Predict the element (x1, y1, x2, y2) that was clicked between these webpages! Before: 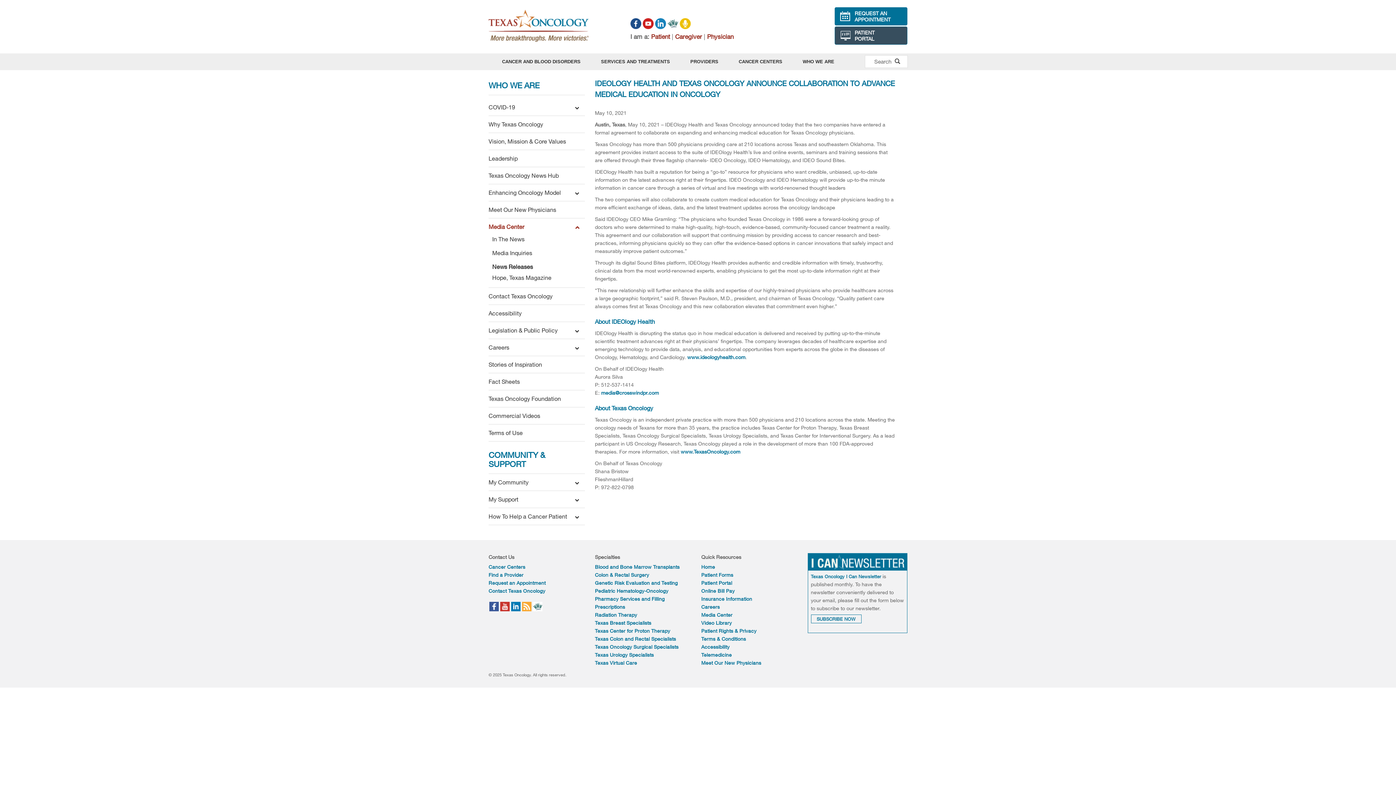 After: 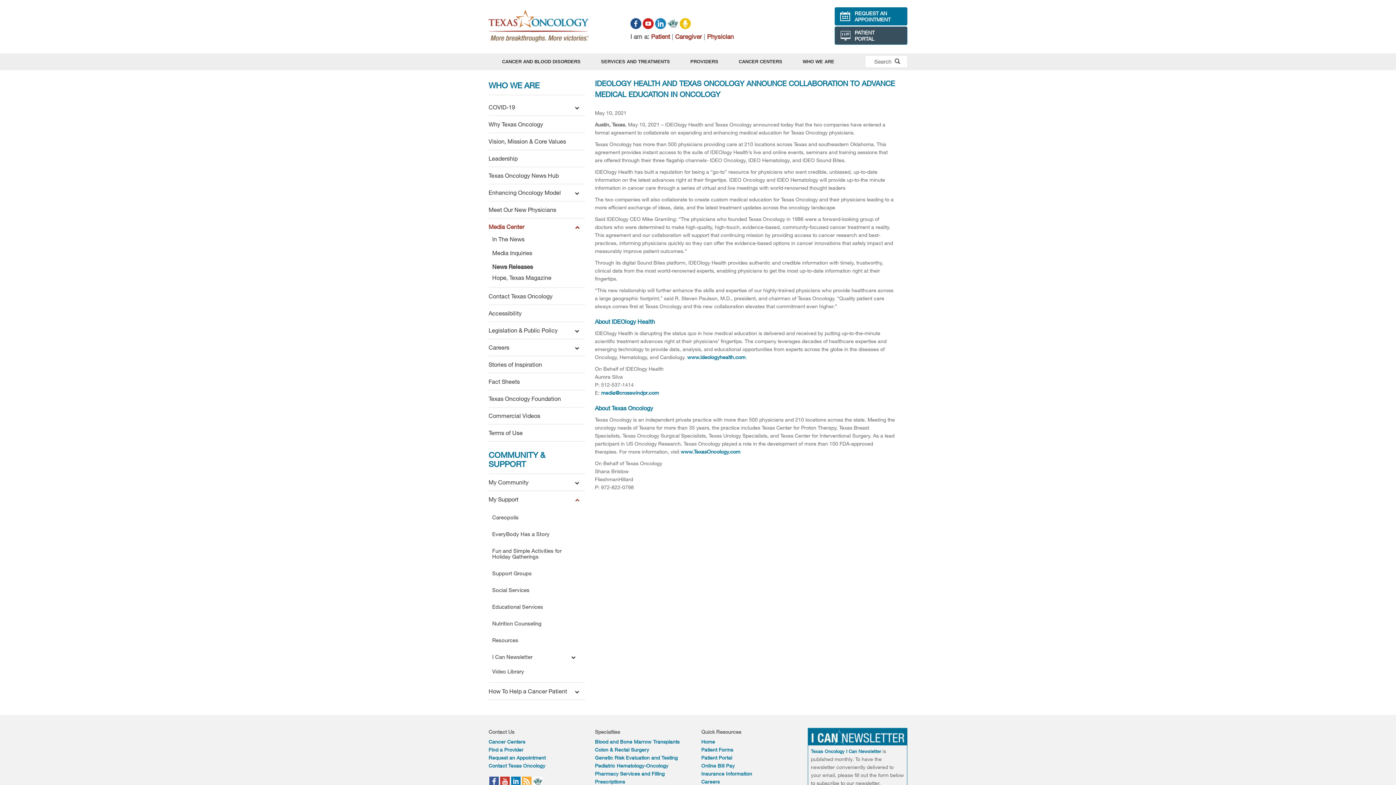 Action: bbox: (570, 493, 584, 508)